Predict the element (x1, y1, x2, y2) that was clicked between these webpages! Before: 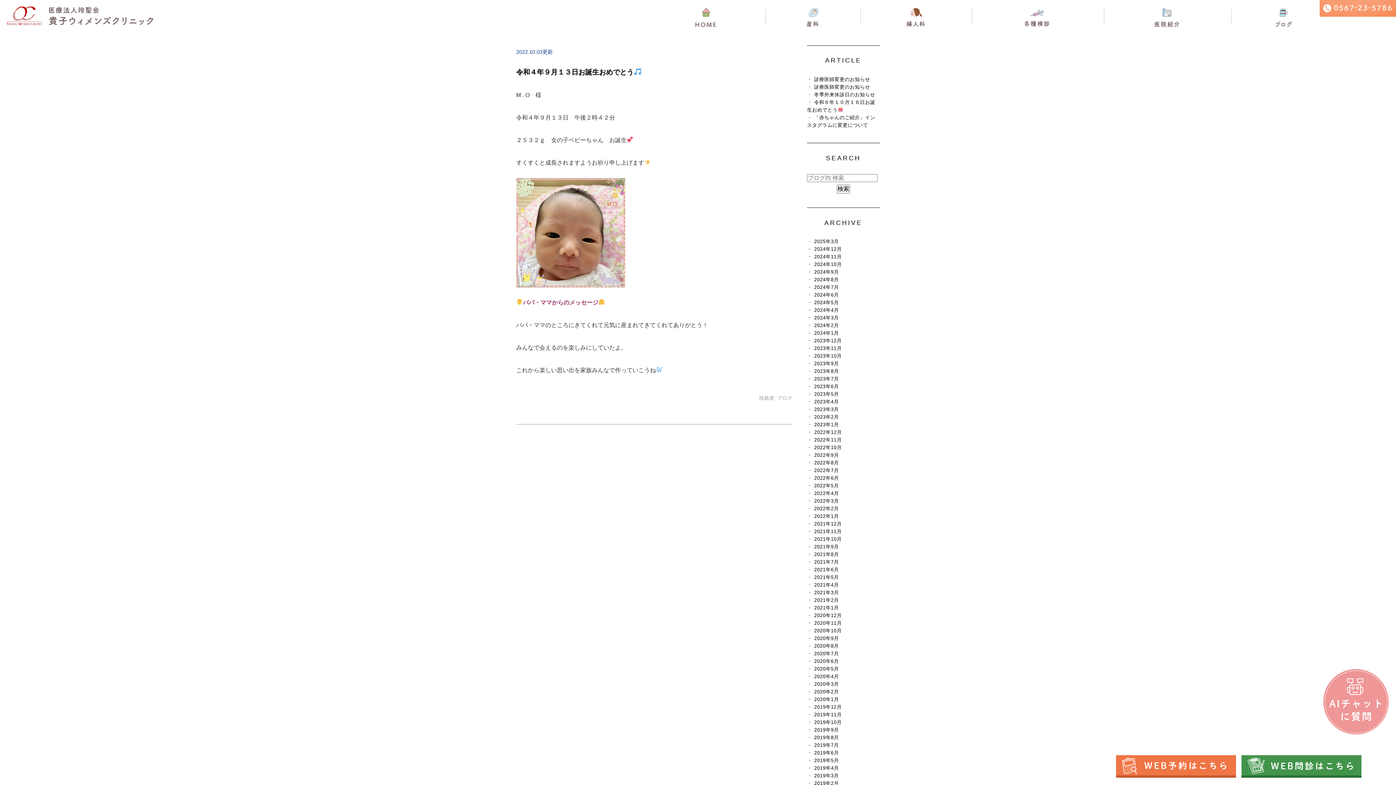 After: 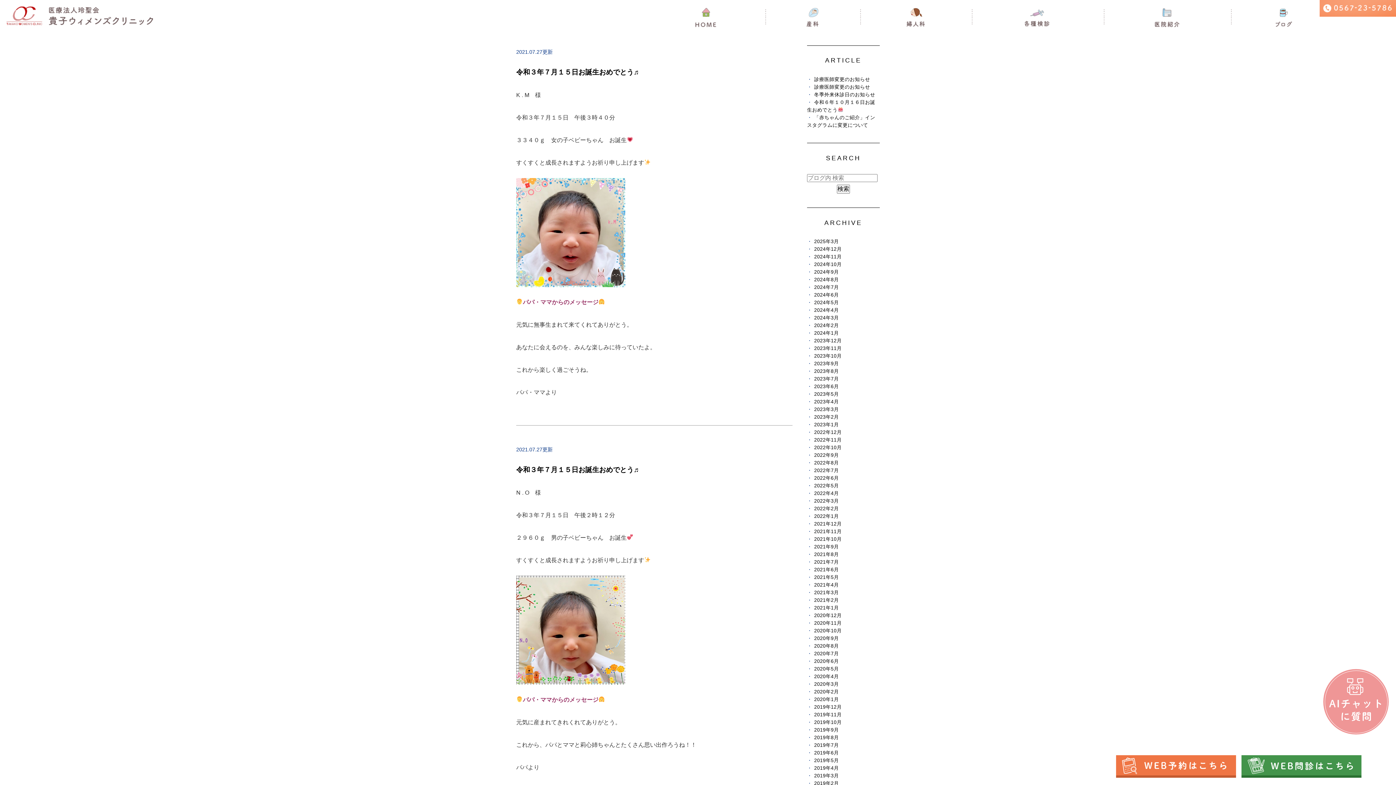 Action: label: 2021年7月 bbox: (814, 559, 839, 565)